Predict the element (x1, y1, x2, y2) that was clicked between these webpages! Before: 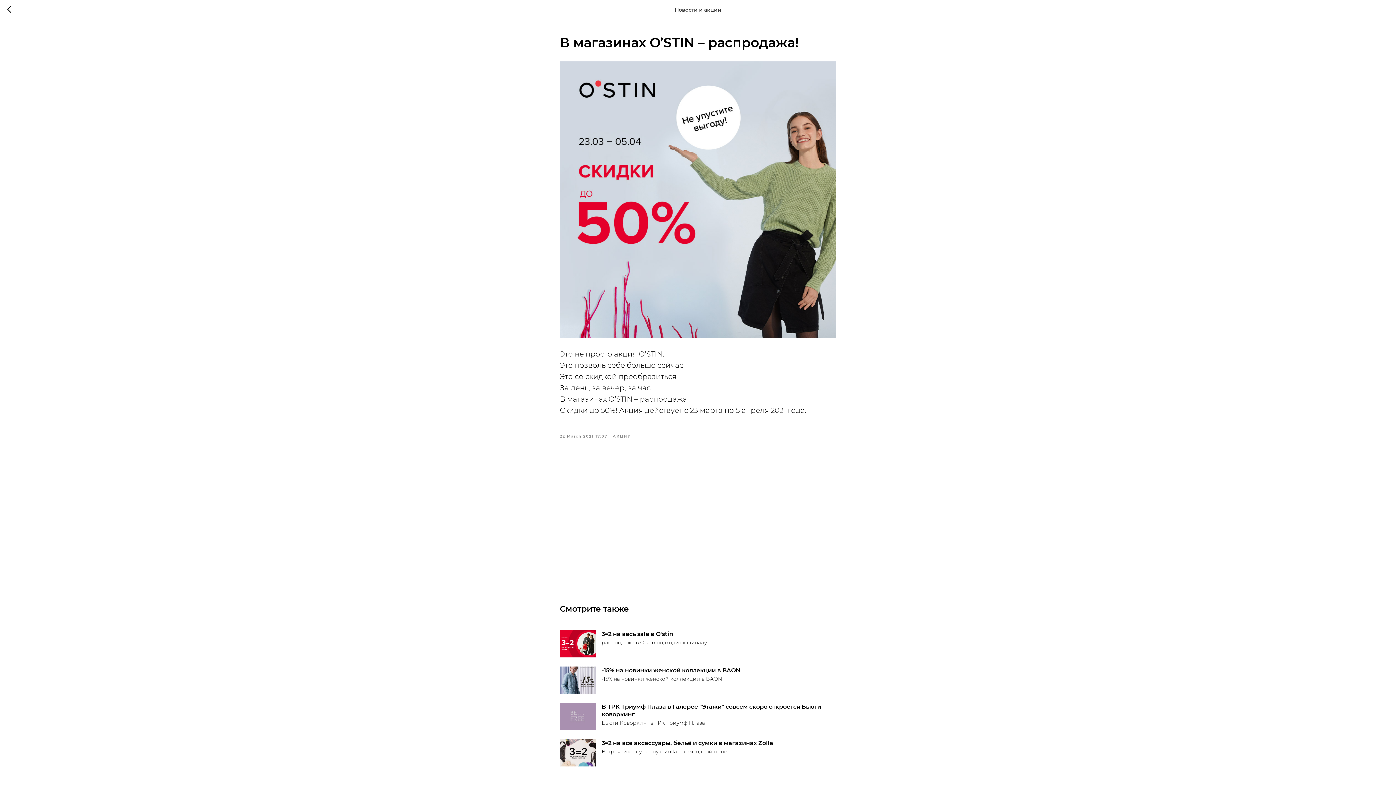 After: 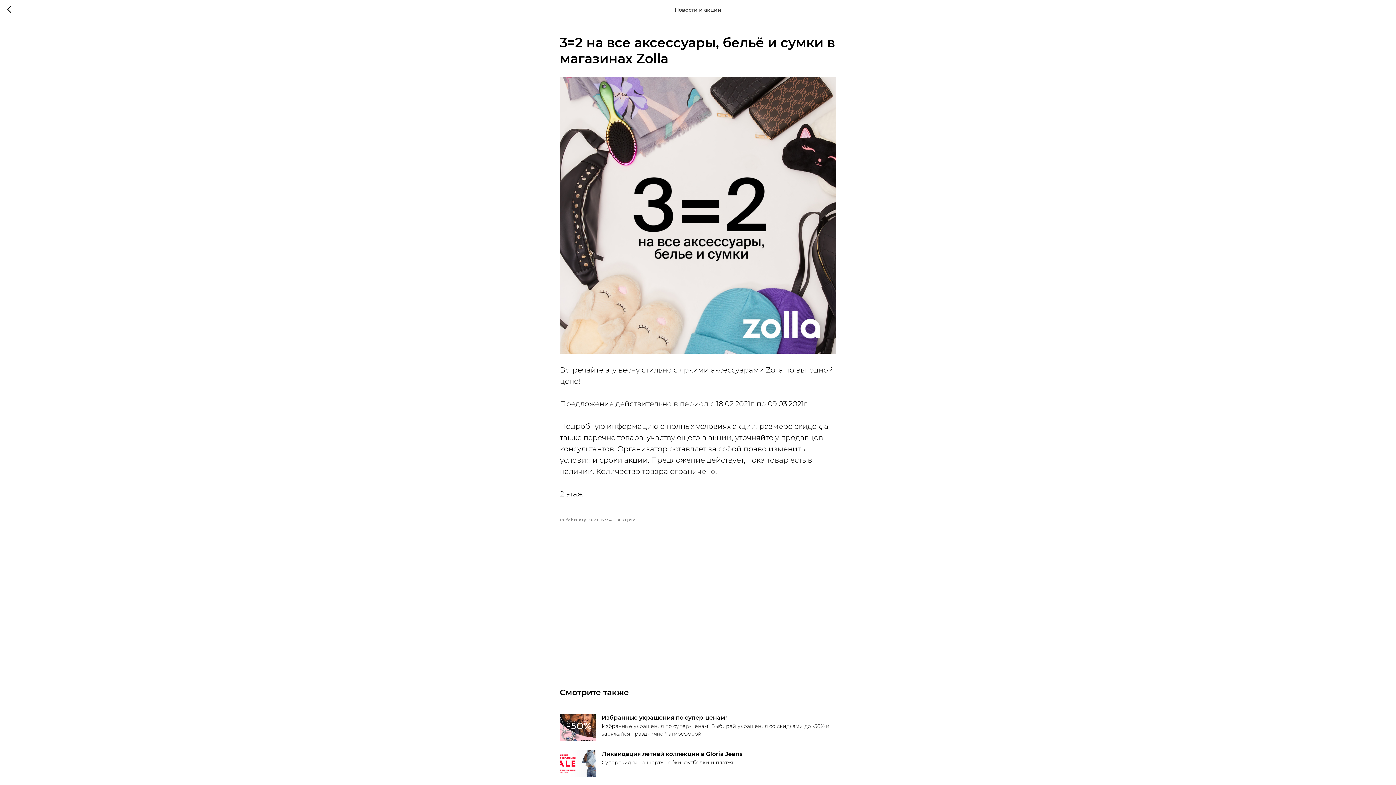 Action: bbox: (560, 739, 836, 766) label: 3=2 на все аксессуары, бельё и сумки в магазинах Zolla
Встречайте эту весну с Zolla по выгодной цене